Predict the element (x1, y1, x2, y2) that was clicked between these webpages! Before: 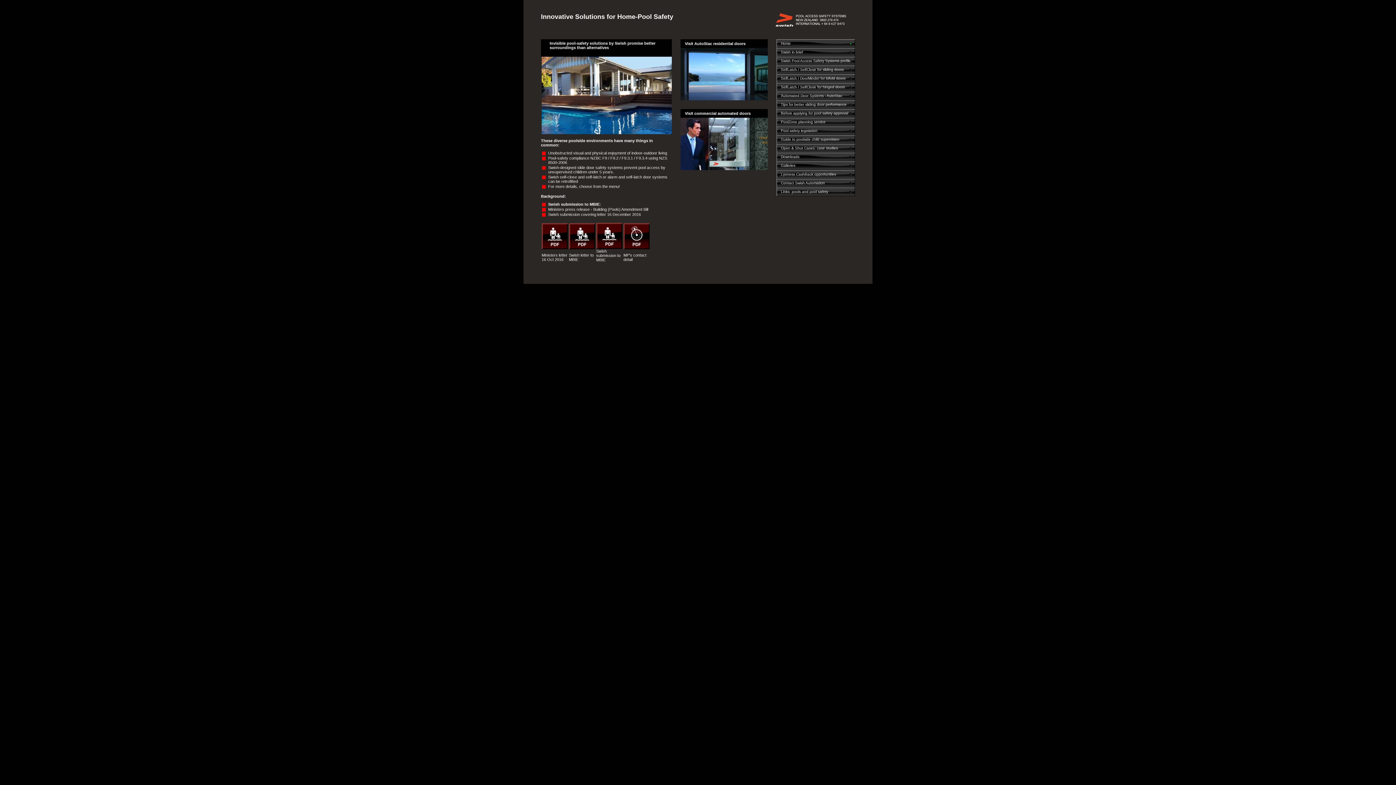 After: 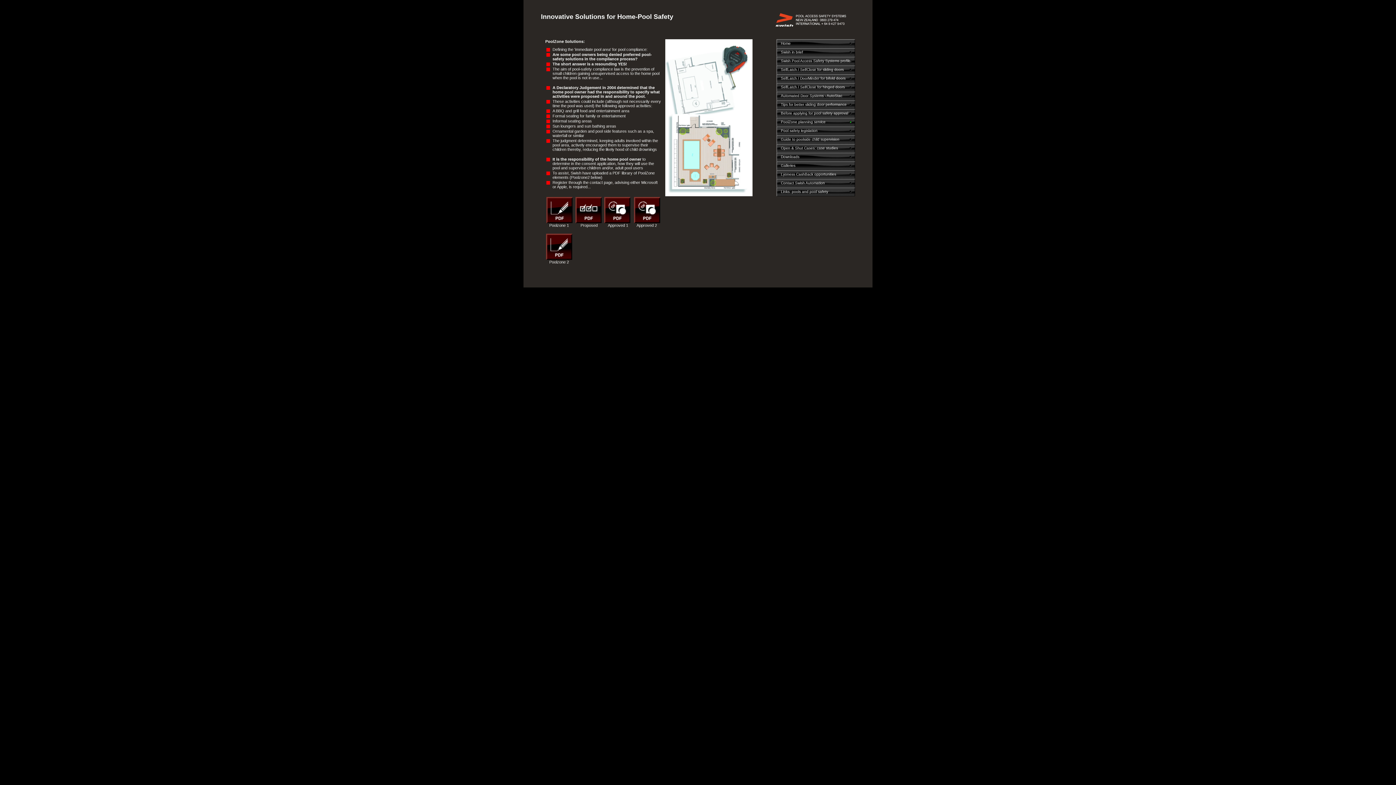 Action: bbox: (776, 117, 855, 126) label: PoolZone planning service